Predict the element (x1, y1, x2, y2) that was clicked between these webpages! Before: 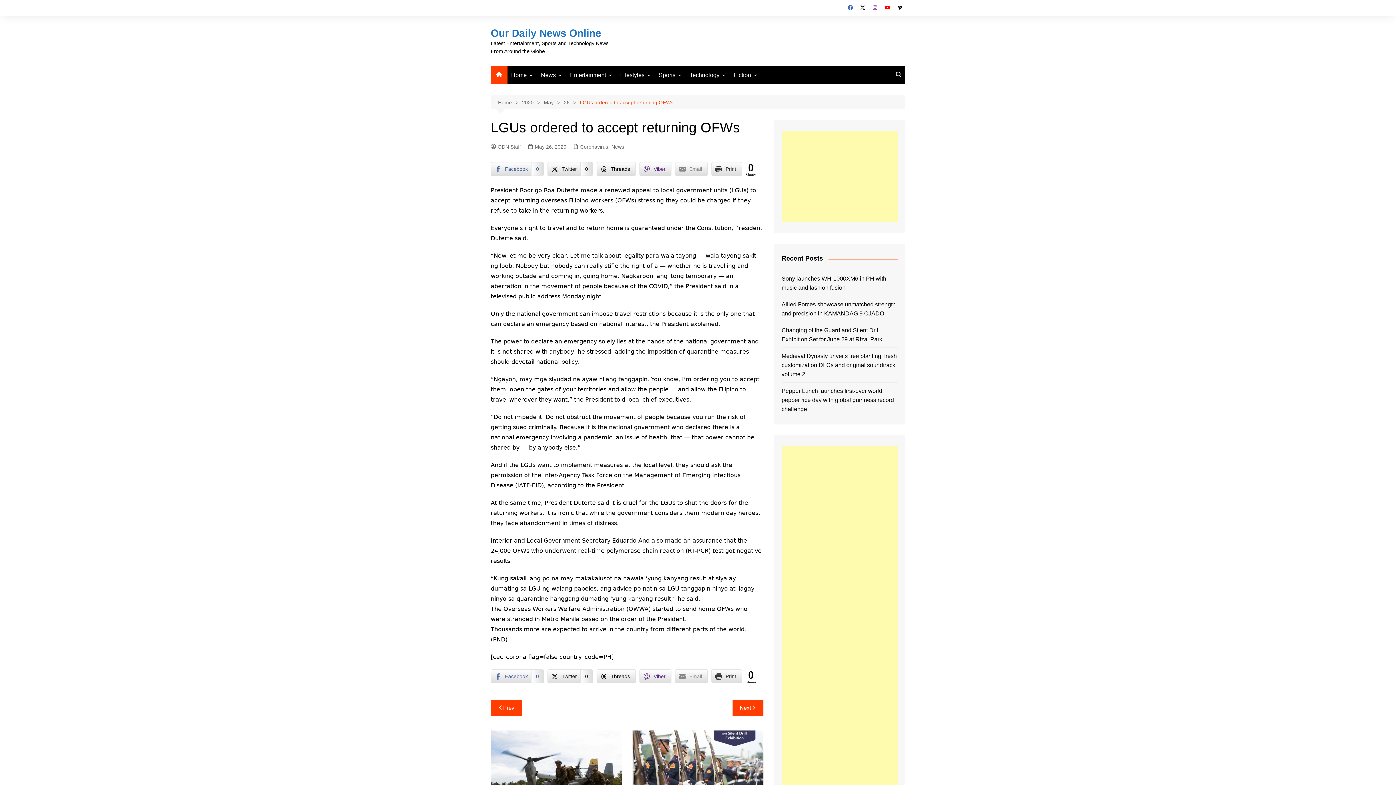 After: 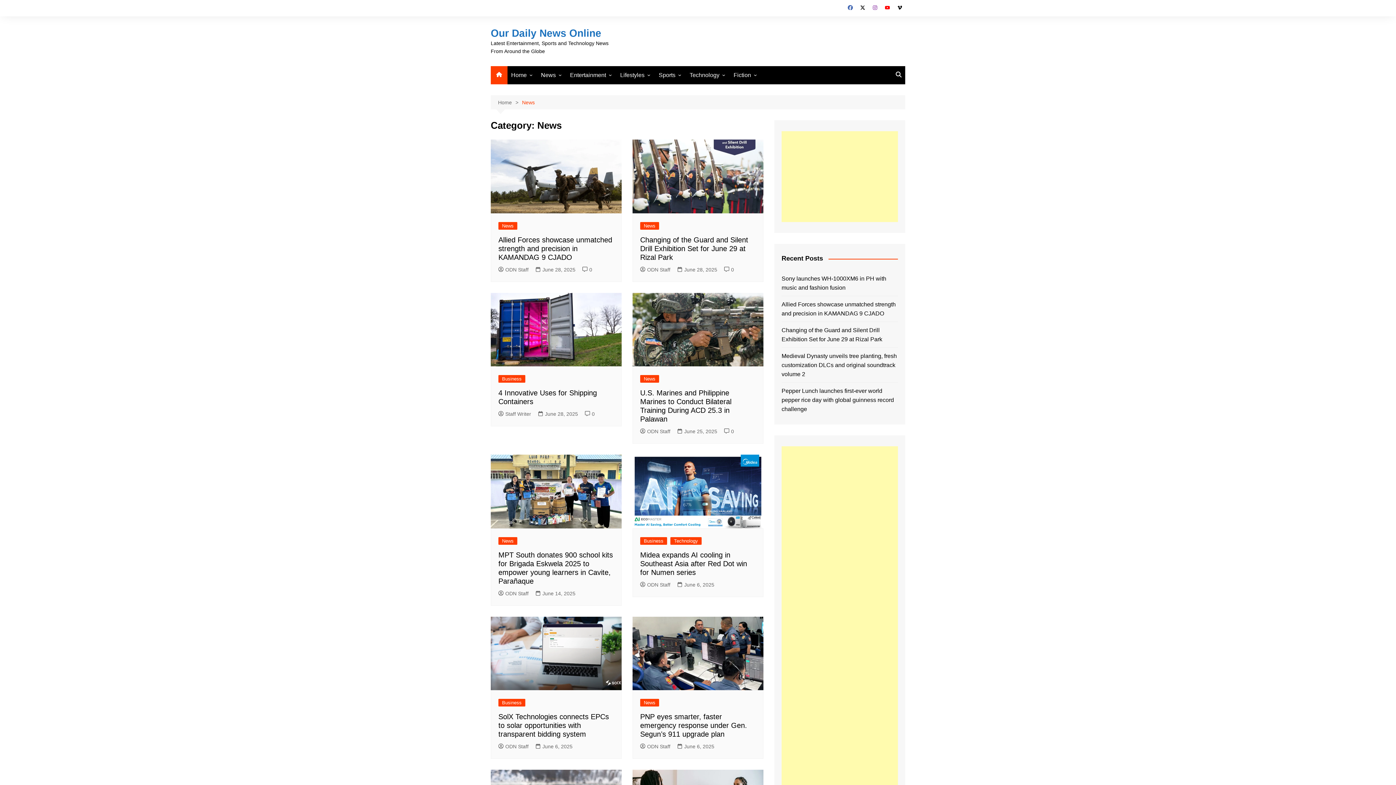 Action: label: News bbox: (611, 142, 624, 150)